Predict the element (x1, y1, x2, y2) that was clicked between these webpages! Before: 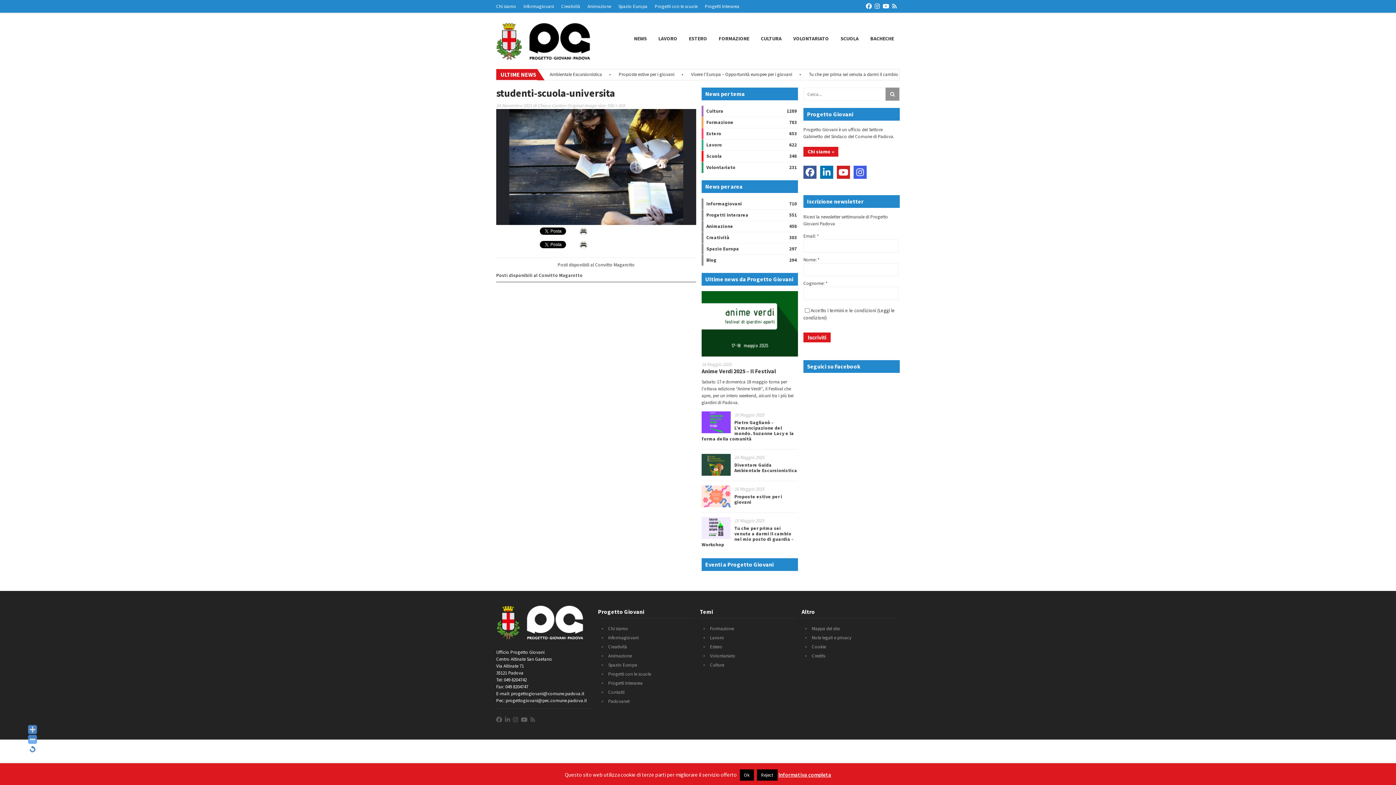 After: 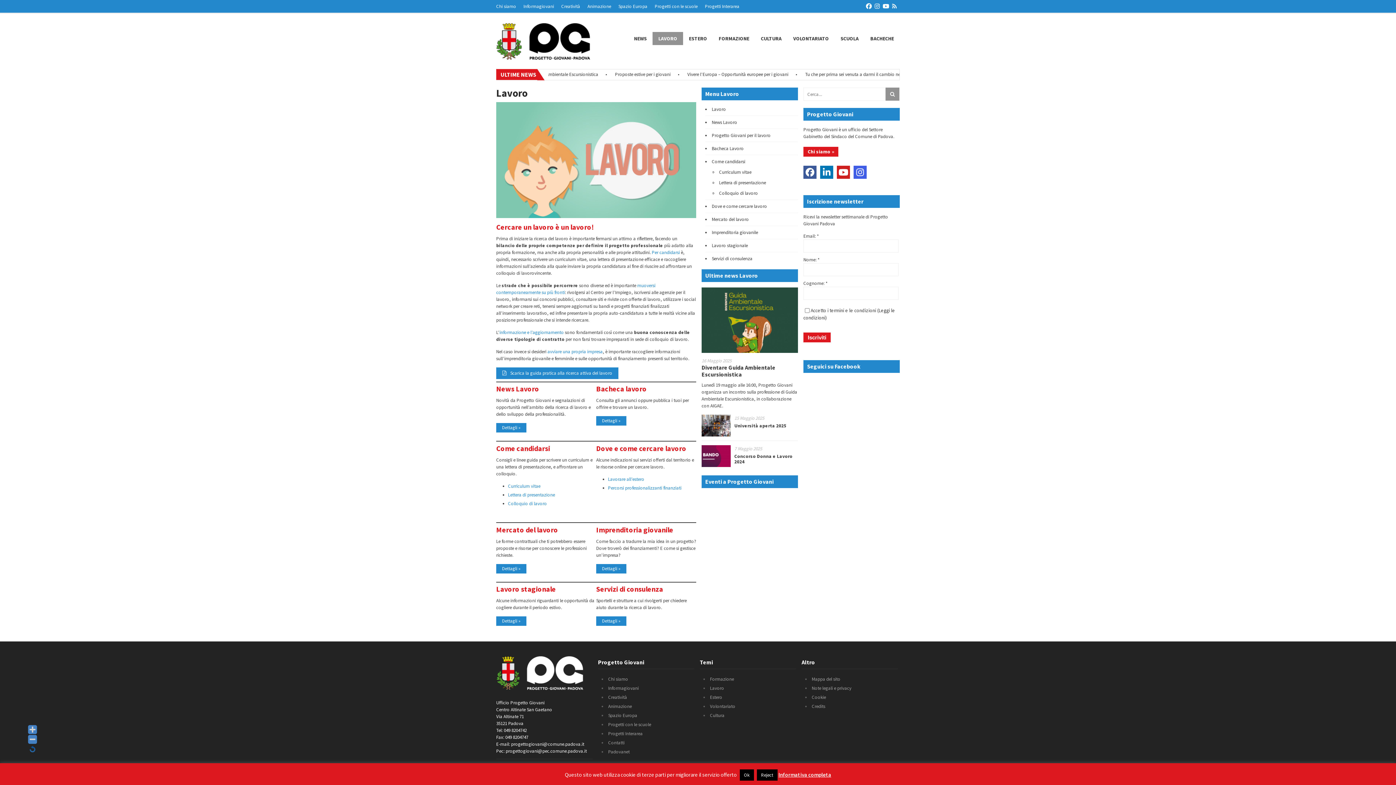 Action: label: Lavoro bbox: (710, 634, 724, 641)